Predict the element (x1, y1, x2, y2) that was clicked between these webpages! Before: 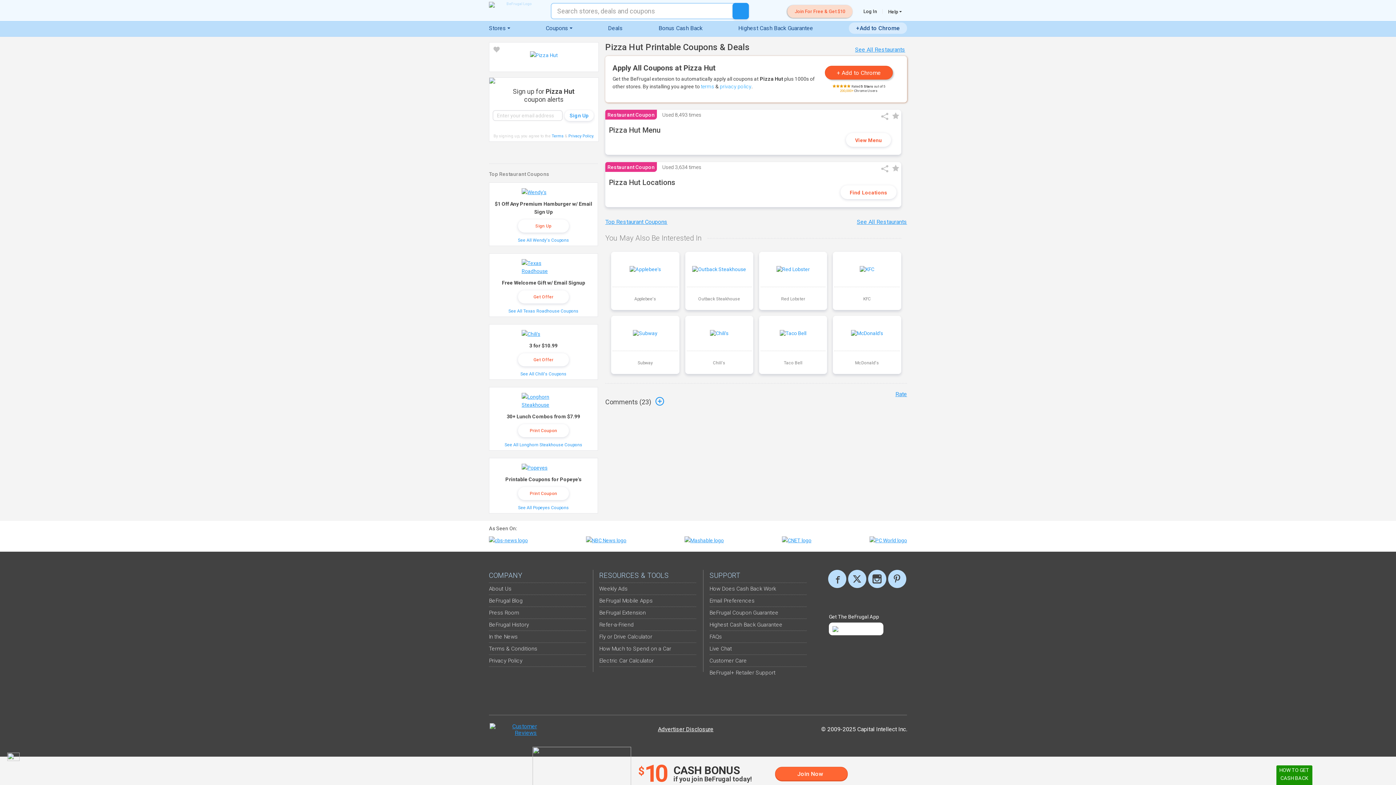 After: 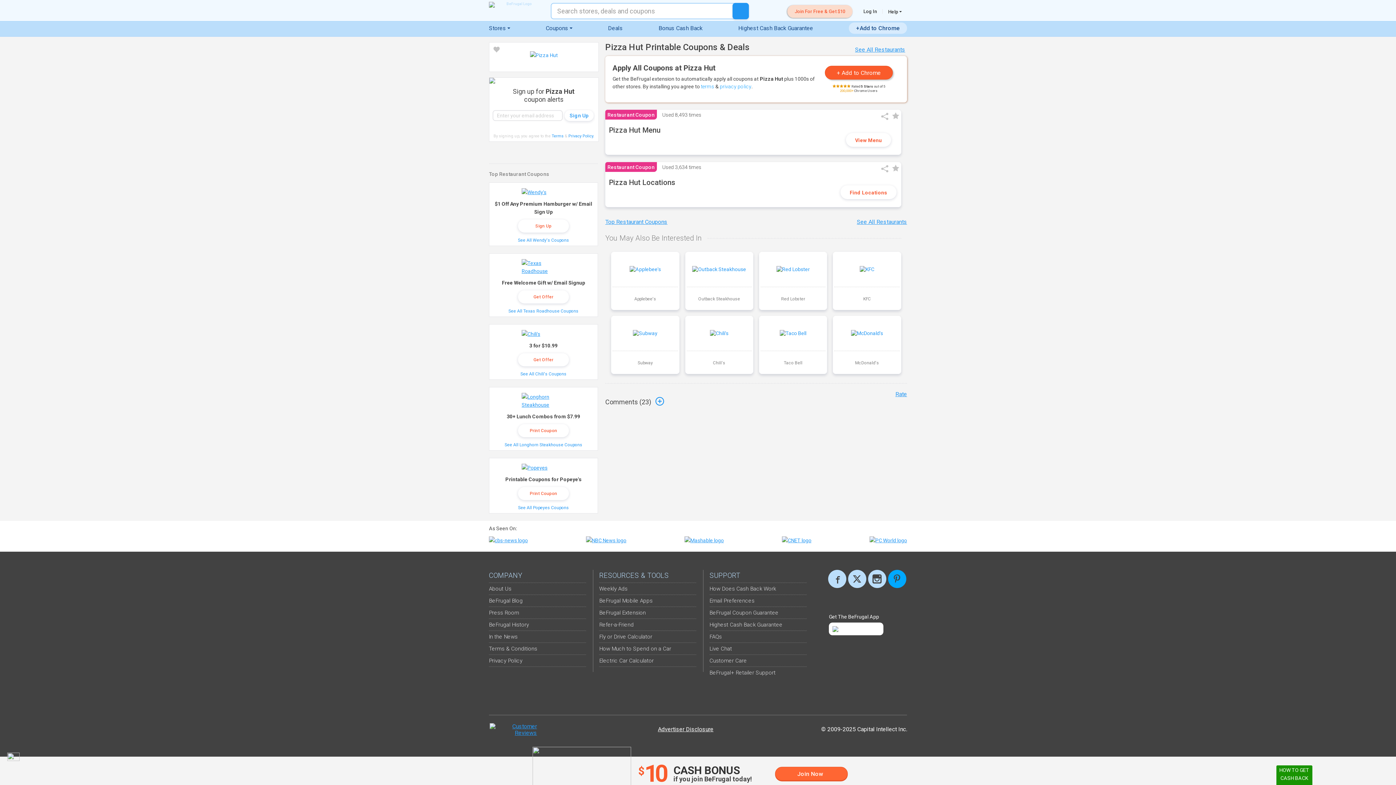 Action: label: pinterest bbox: (888, 570, 906, 588)